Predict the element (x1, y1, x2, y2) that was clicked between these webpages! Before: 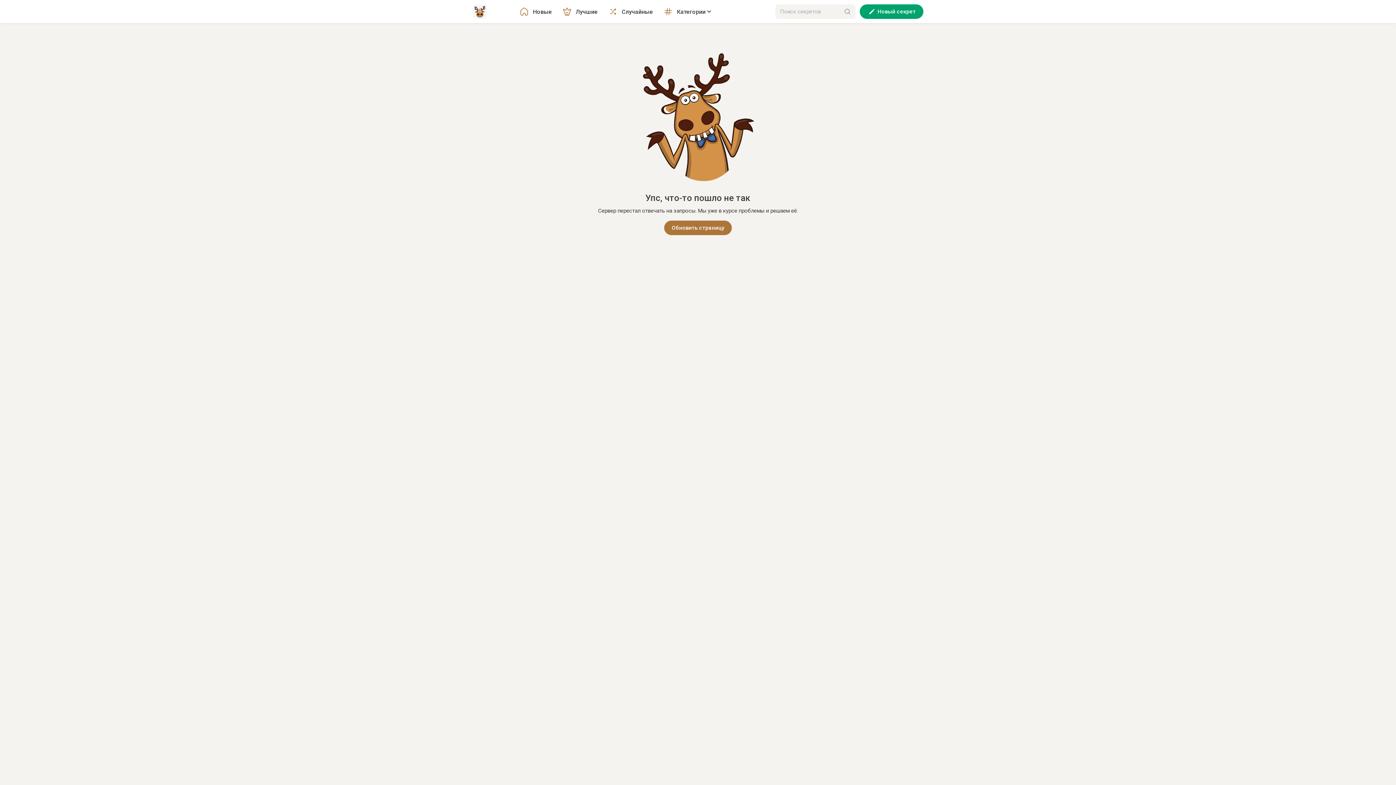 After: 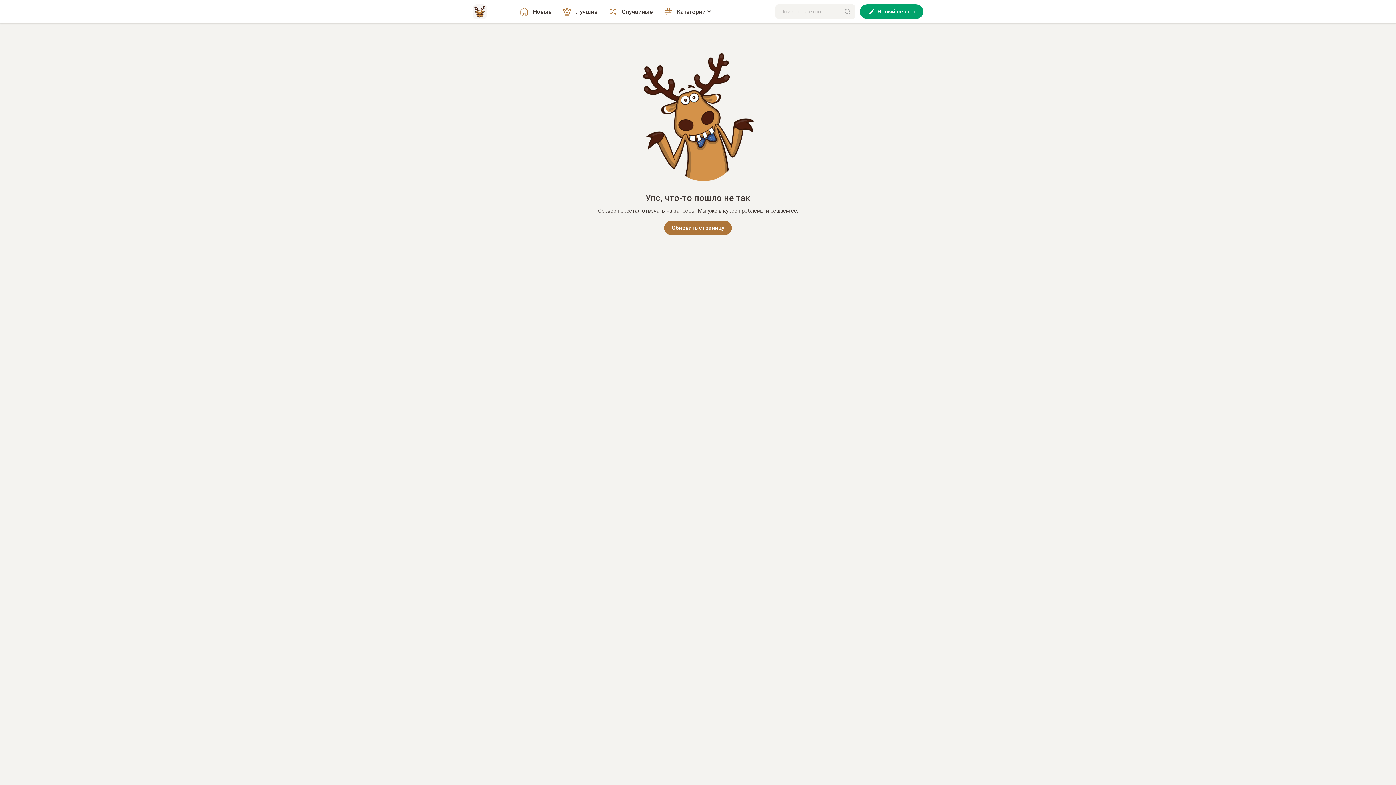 Action: bbox: (664, 220, 731, 235) label: Обновить страницу